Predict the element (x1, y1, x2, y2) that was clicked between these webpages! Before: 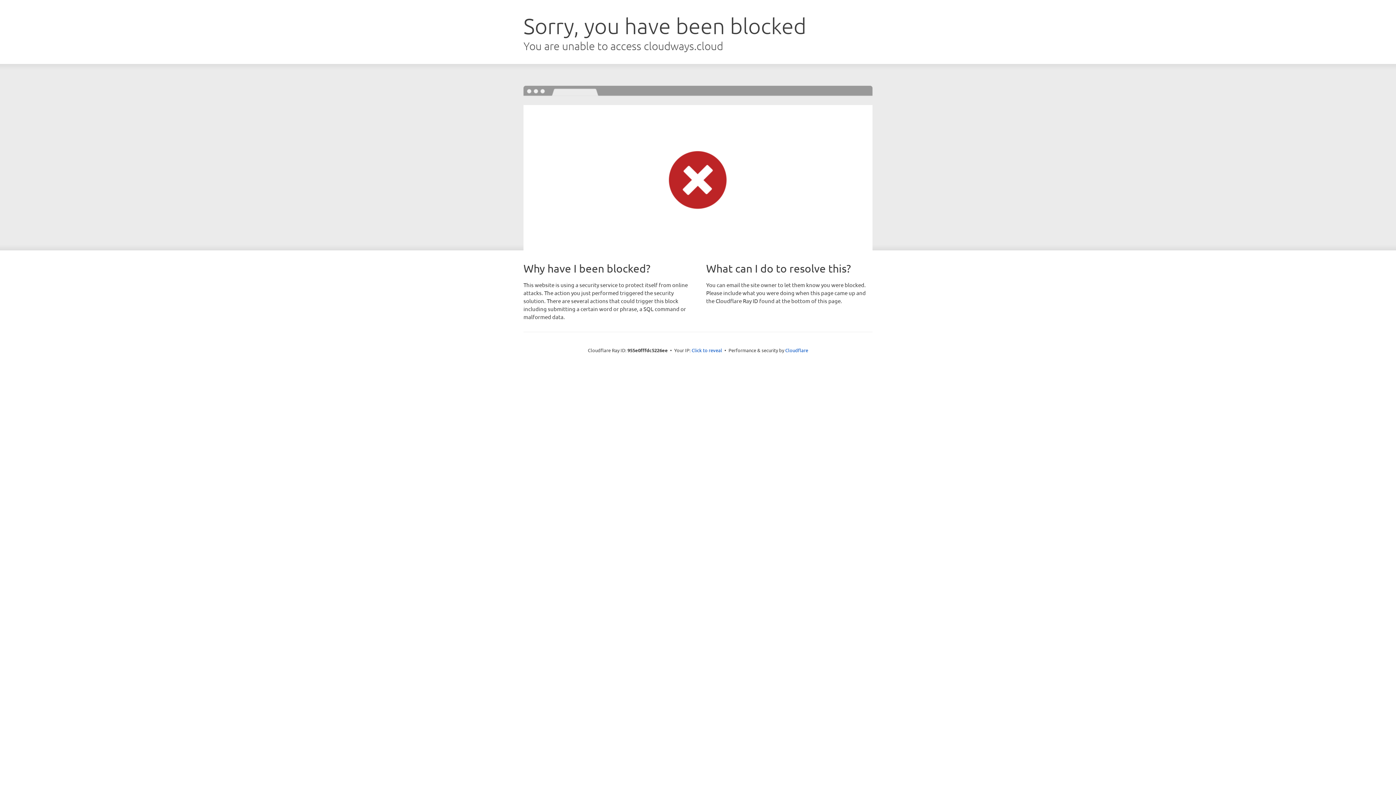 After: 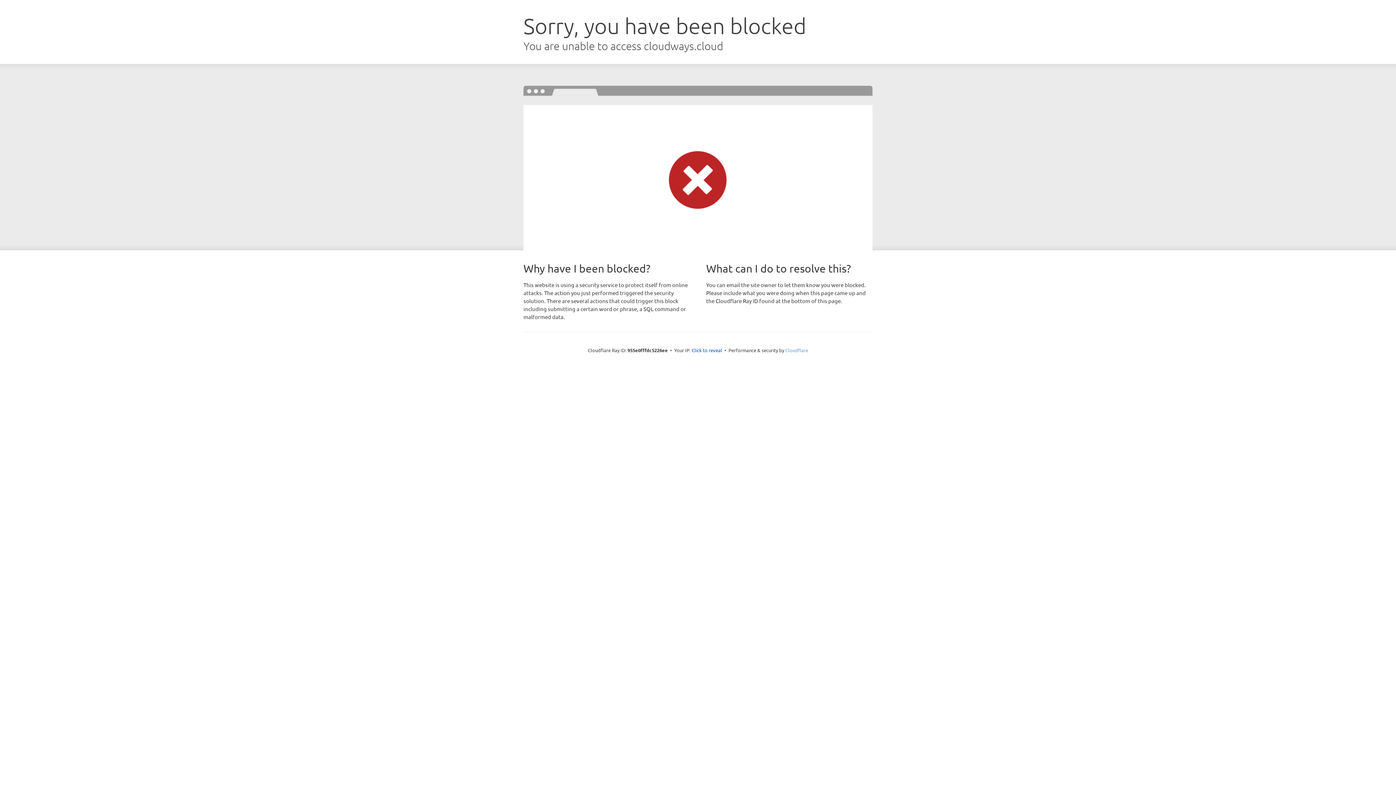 Action: label: Cloudflare bbox: (785, 347, 808, 353)